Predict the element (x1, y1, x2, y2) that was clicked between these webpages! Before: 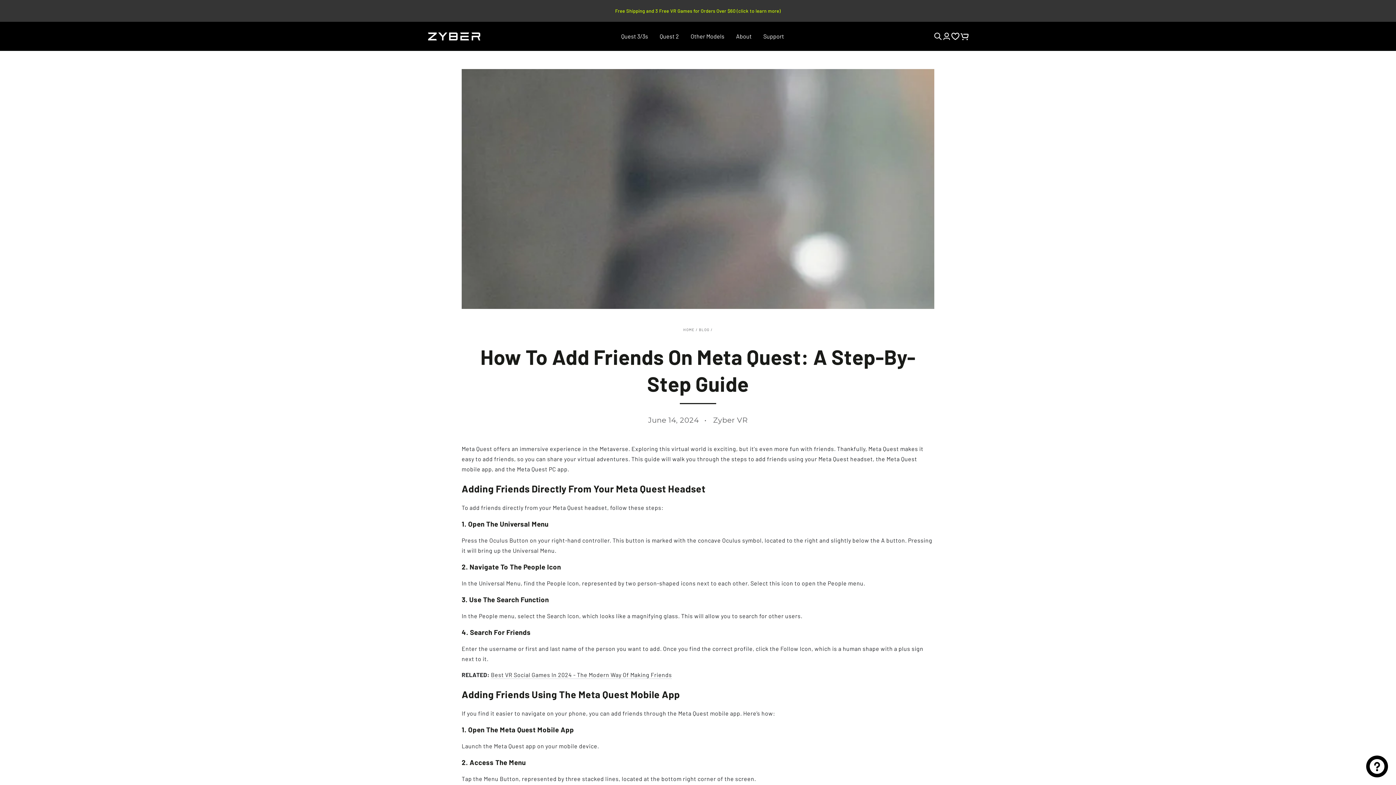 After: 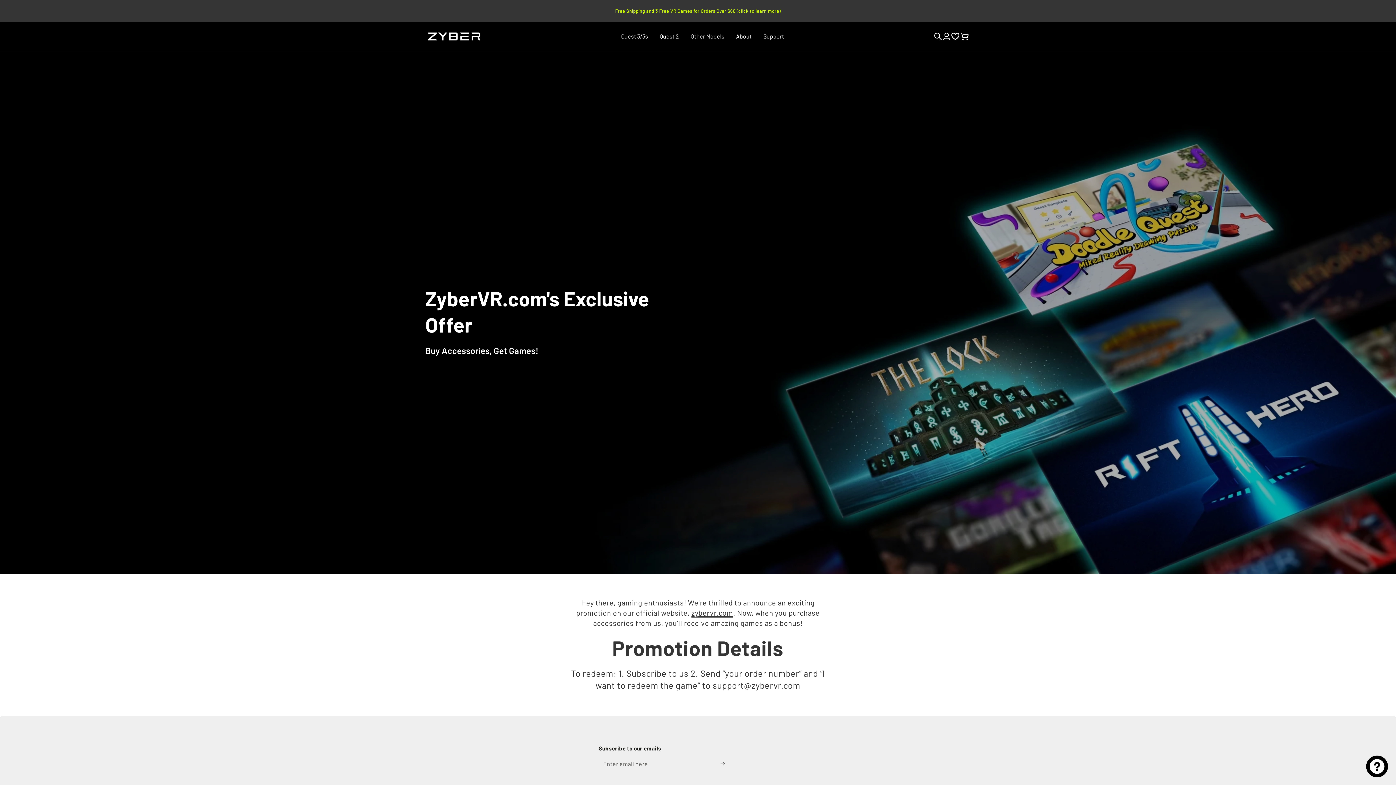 Action: bbox: (615, 8, 781, 13) label: Free Shipping and 3 Free VR Games for Orders Over $60 (click to learn more)